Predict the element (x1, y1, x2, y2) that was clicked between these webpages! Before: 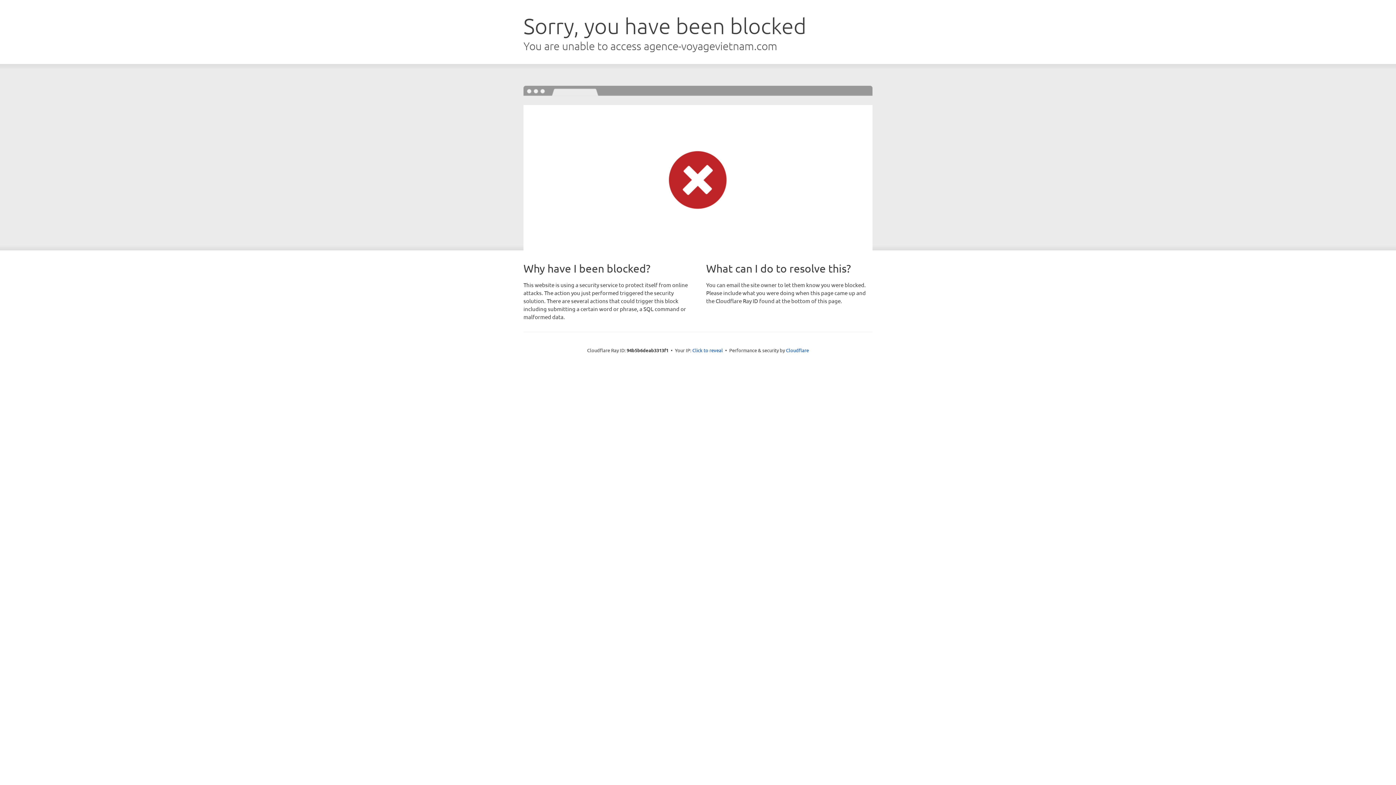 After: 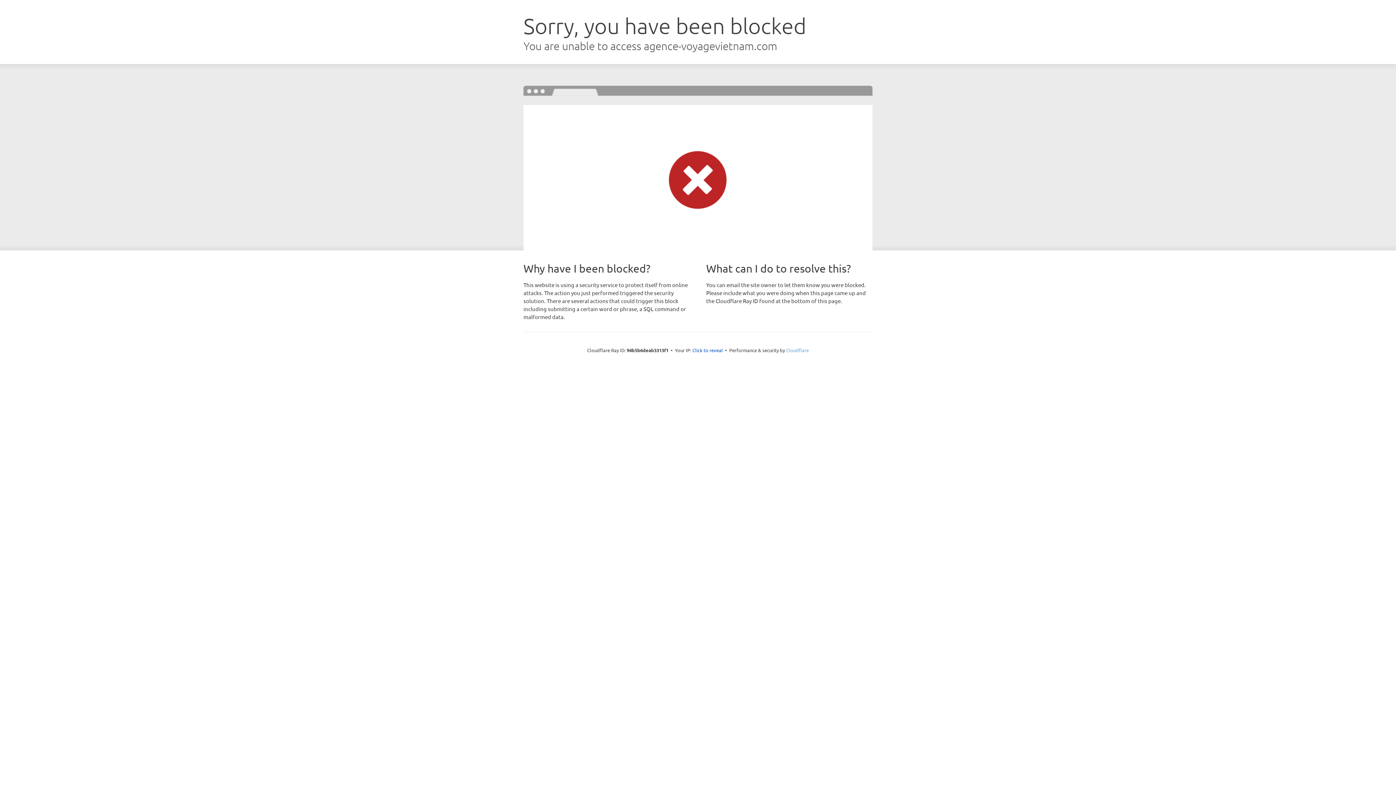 Action: label: Cloudflare bbox: (786, 347, 809, 353)